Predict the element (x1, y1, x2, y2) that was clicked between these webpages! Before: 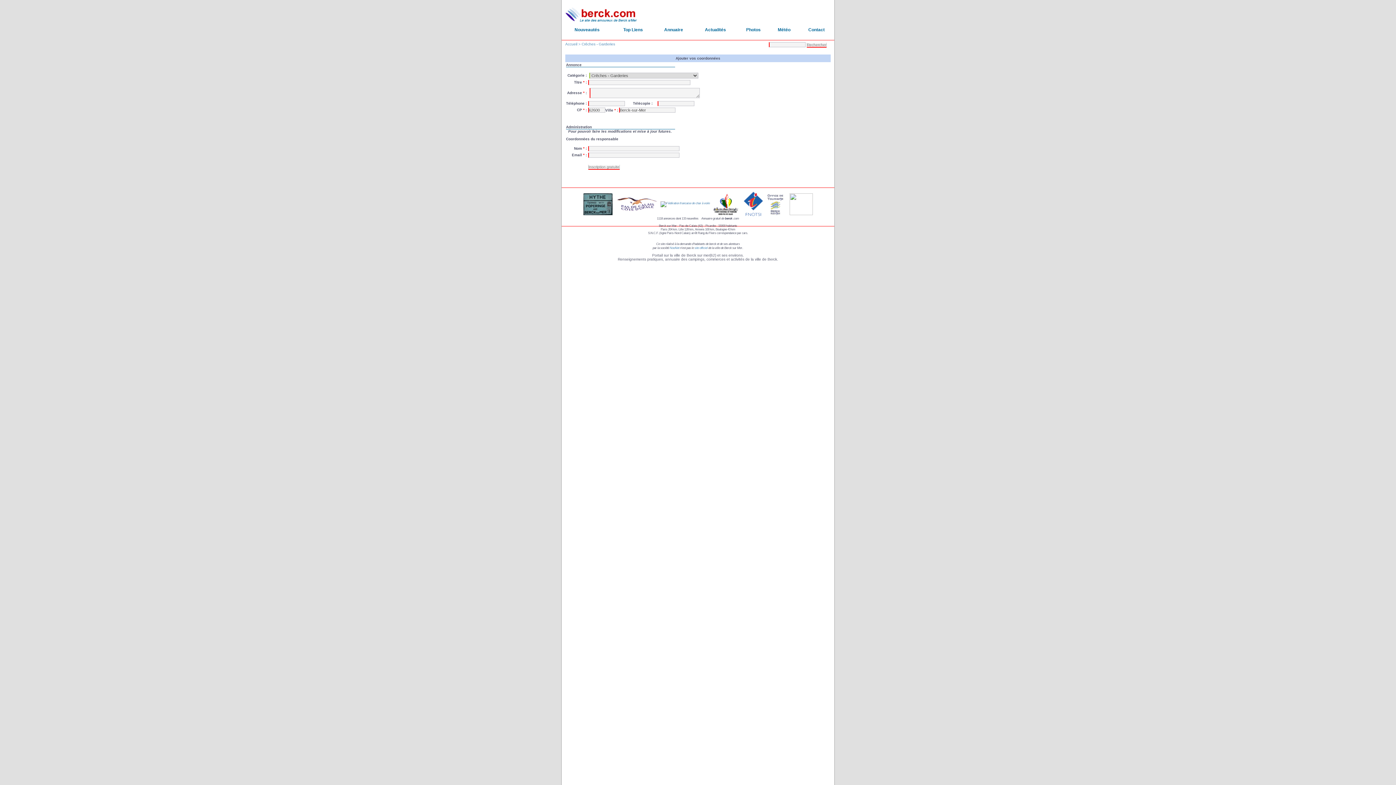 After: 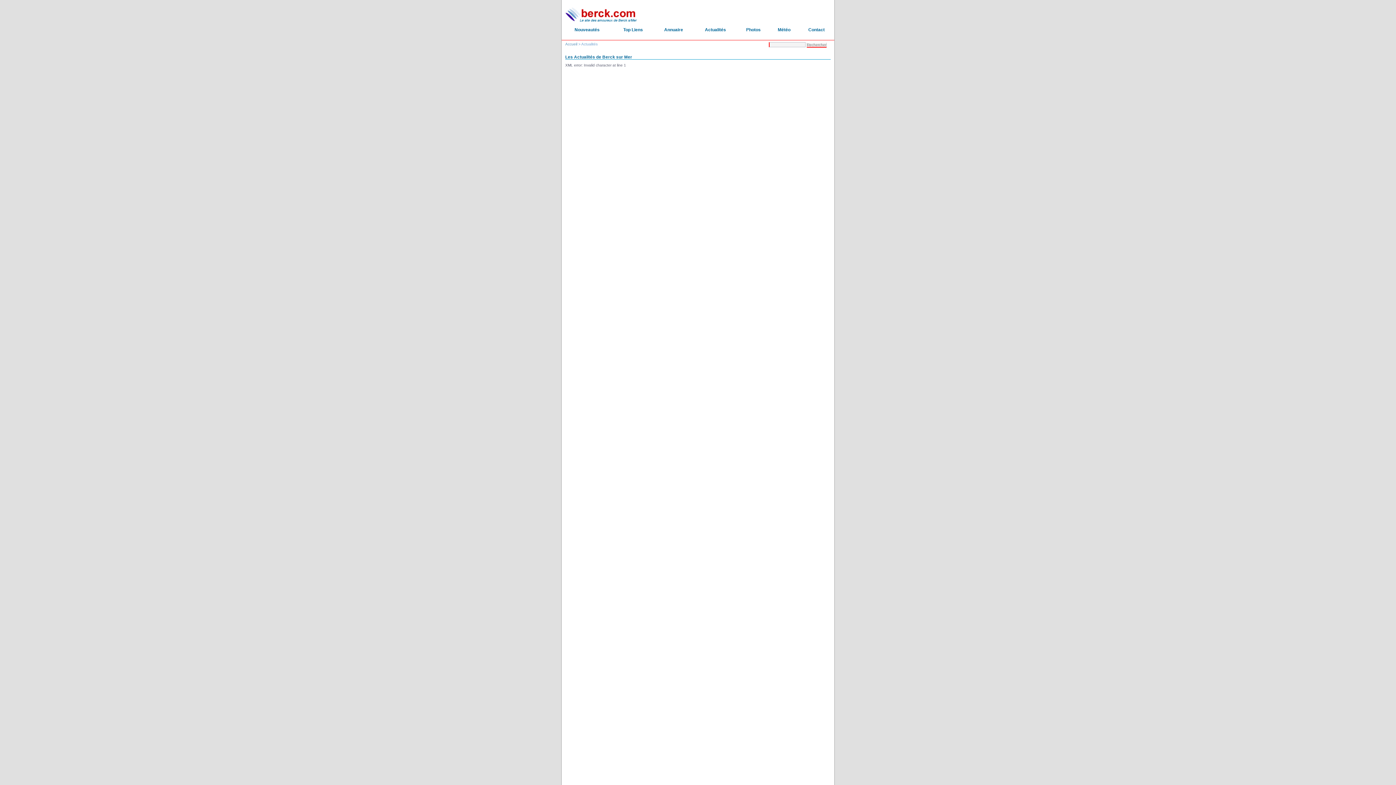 Action: bbox: (705, 27, 726, 32) label: Actualités